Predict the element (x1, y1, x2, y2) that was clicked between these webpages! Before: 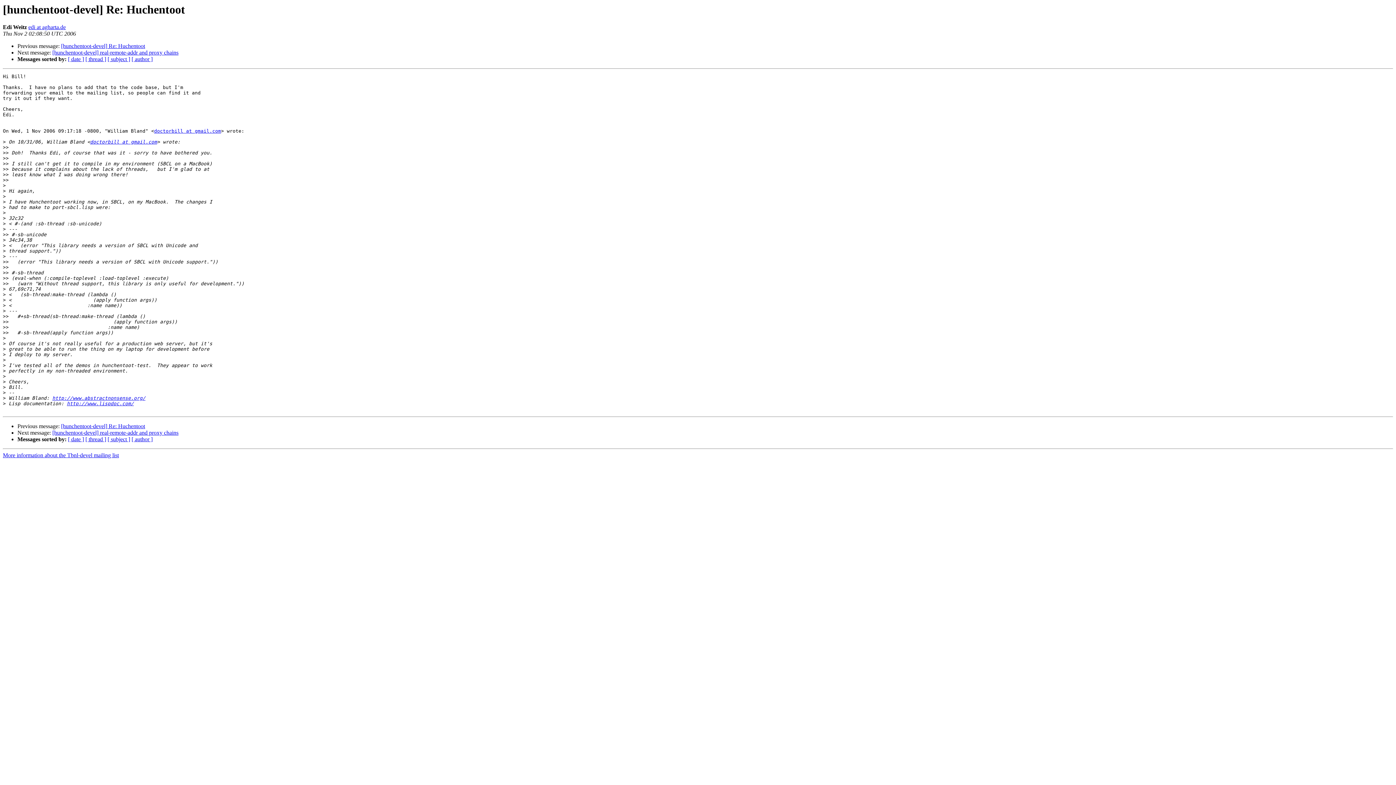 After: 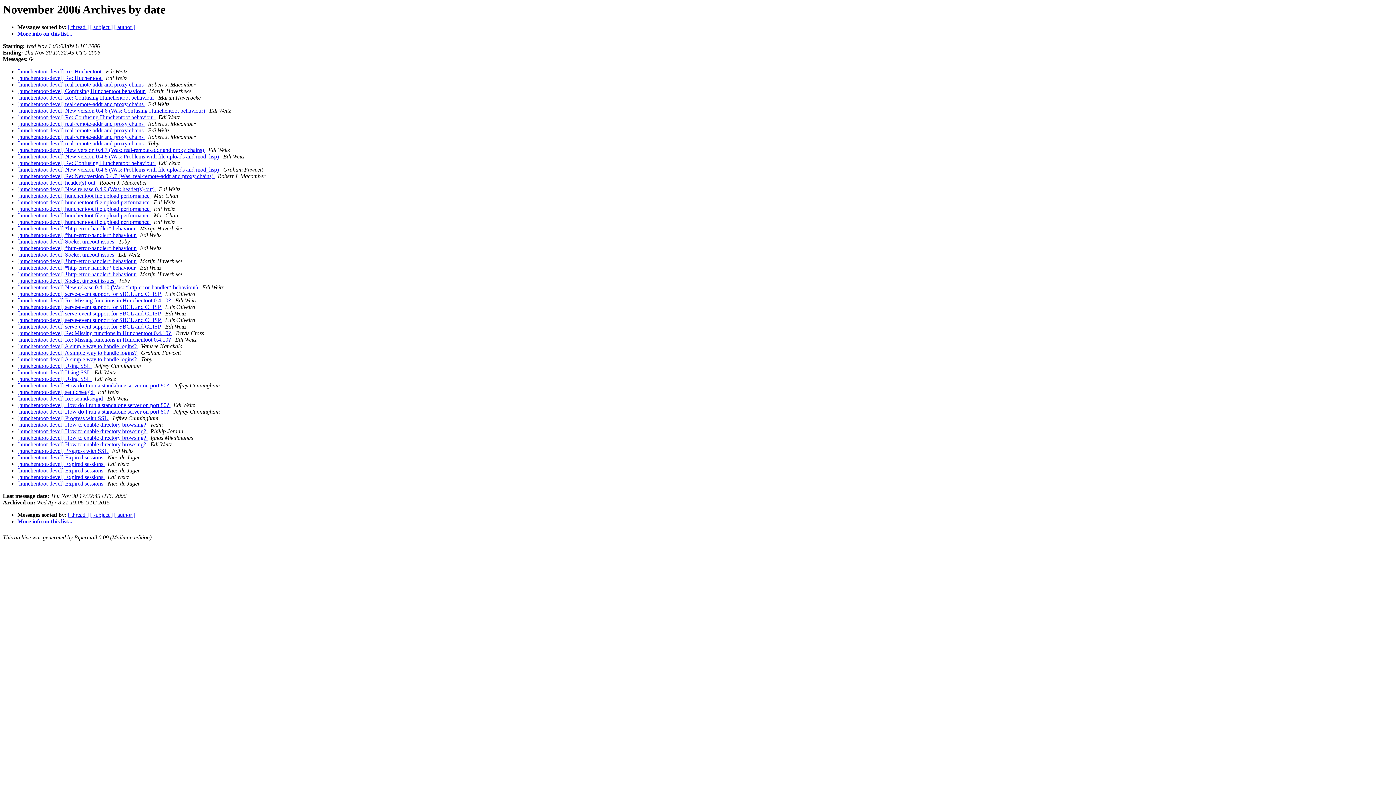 Action: label: [ date ] bbox: (68, 56, 84, 62)